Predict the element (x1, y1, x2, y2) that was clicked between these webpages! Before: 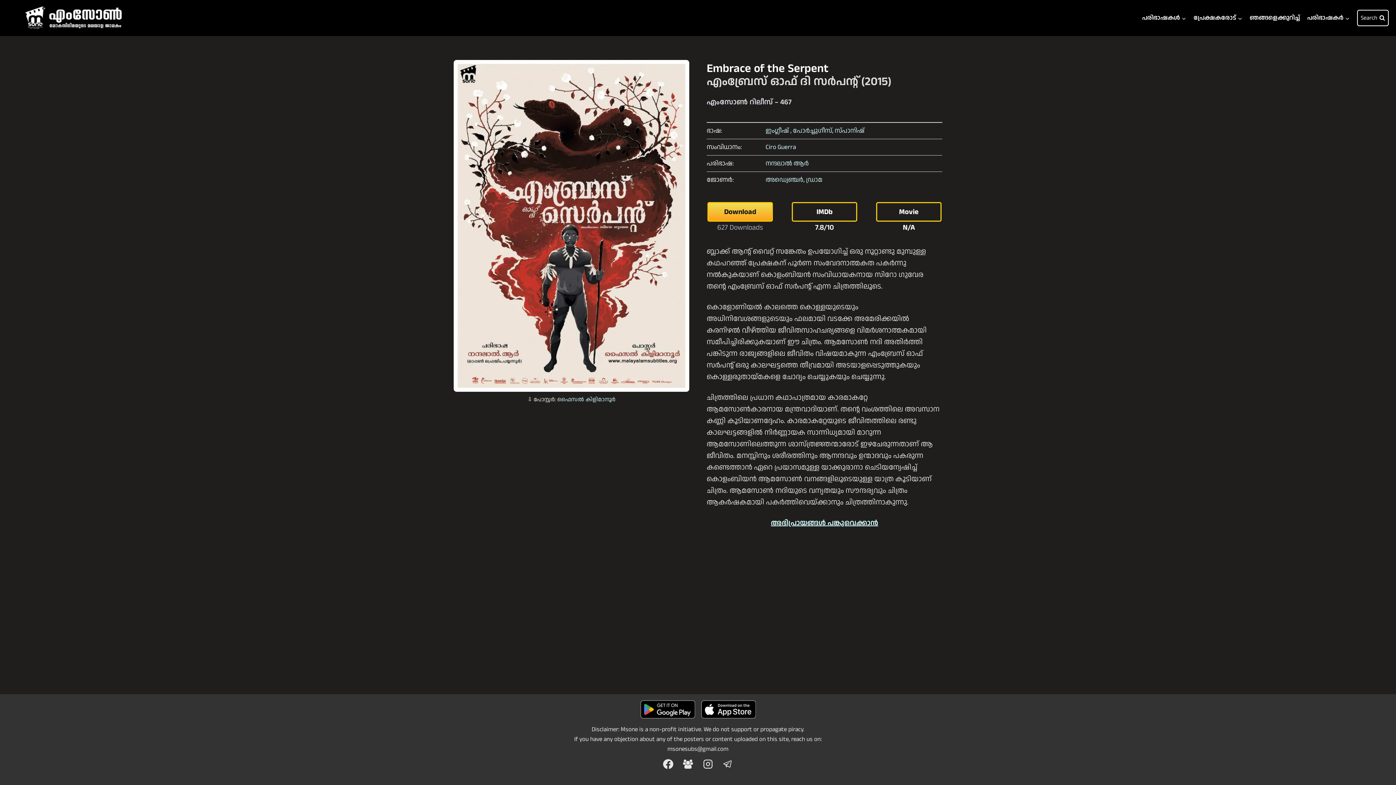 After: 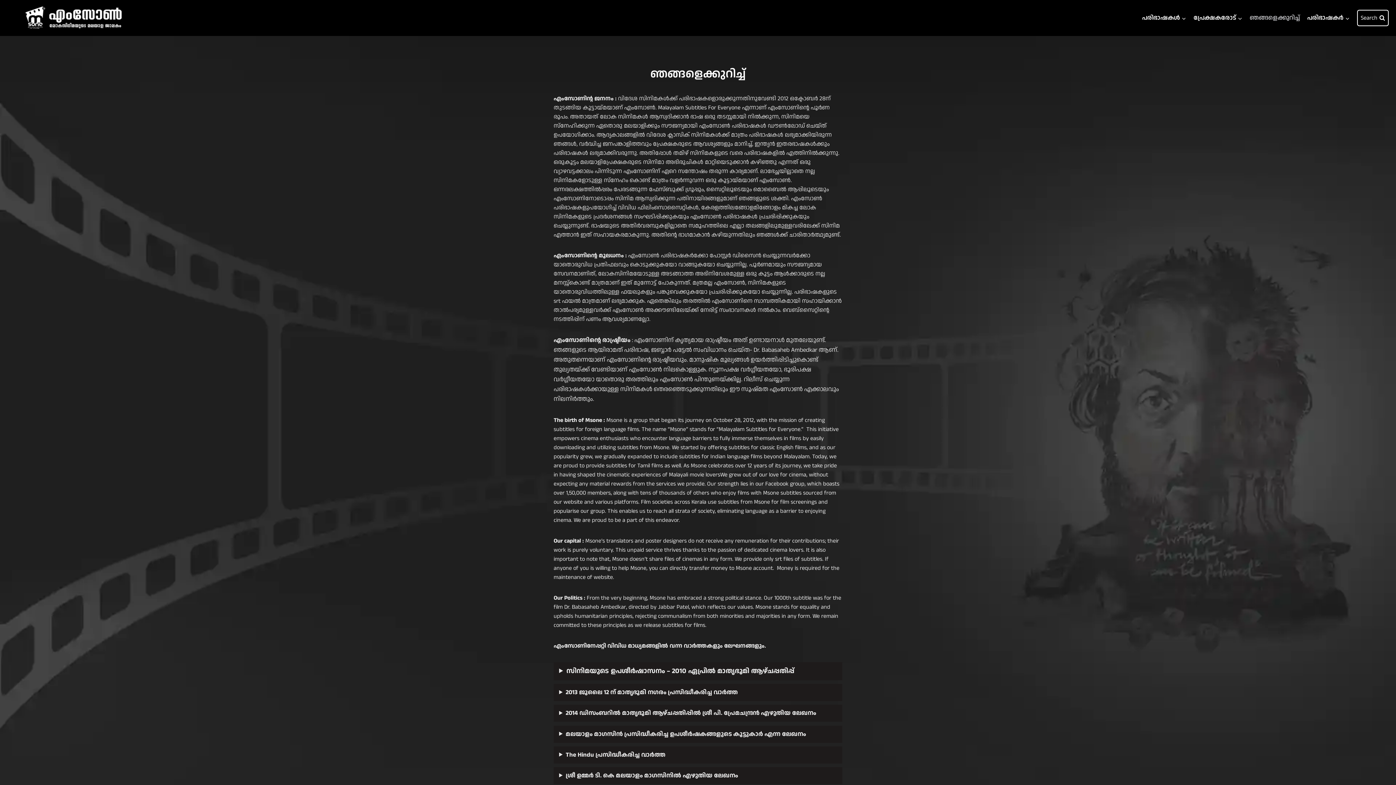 Action: bbox: (1246, 9, 1303, 26) label: ഞങ്ങളെക്കുറിച്ച്